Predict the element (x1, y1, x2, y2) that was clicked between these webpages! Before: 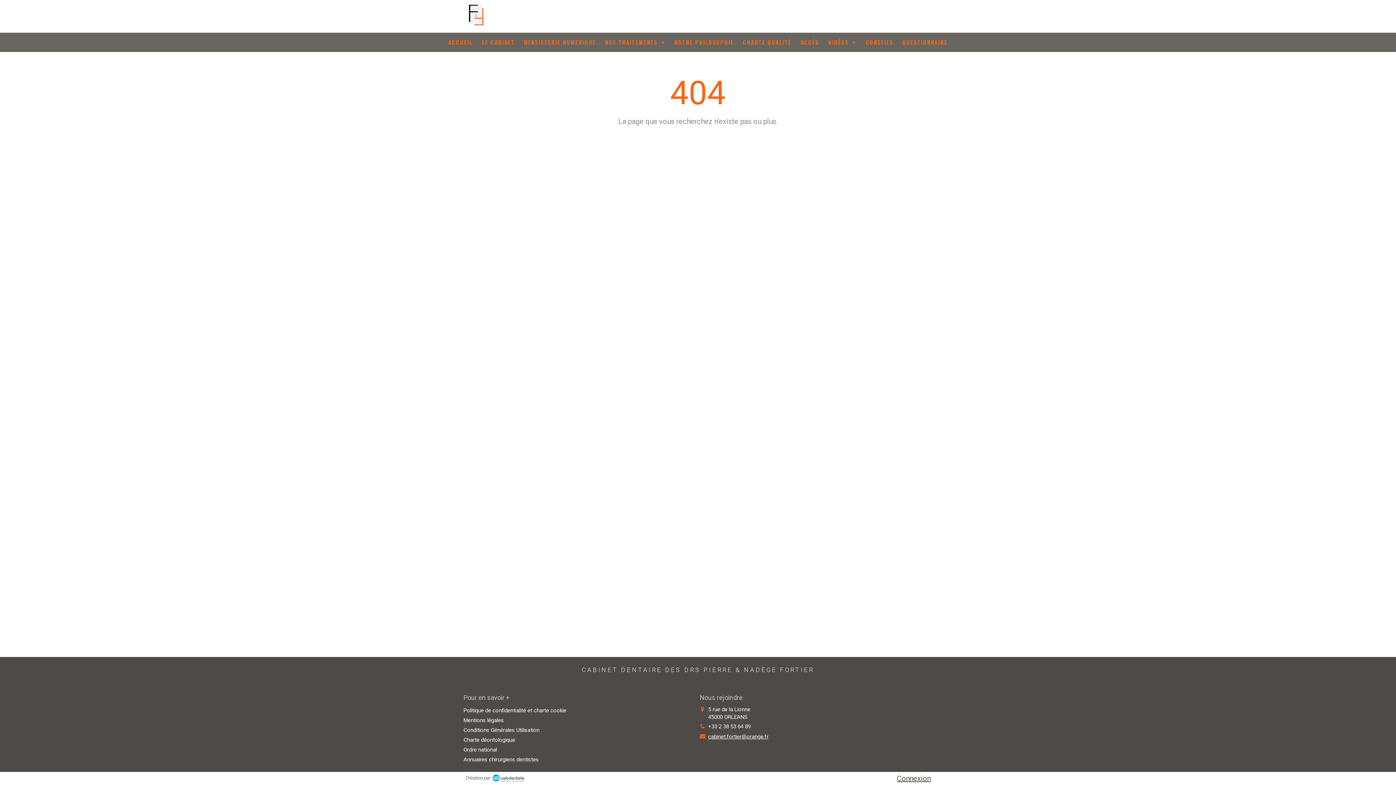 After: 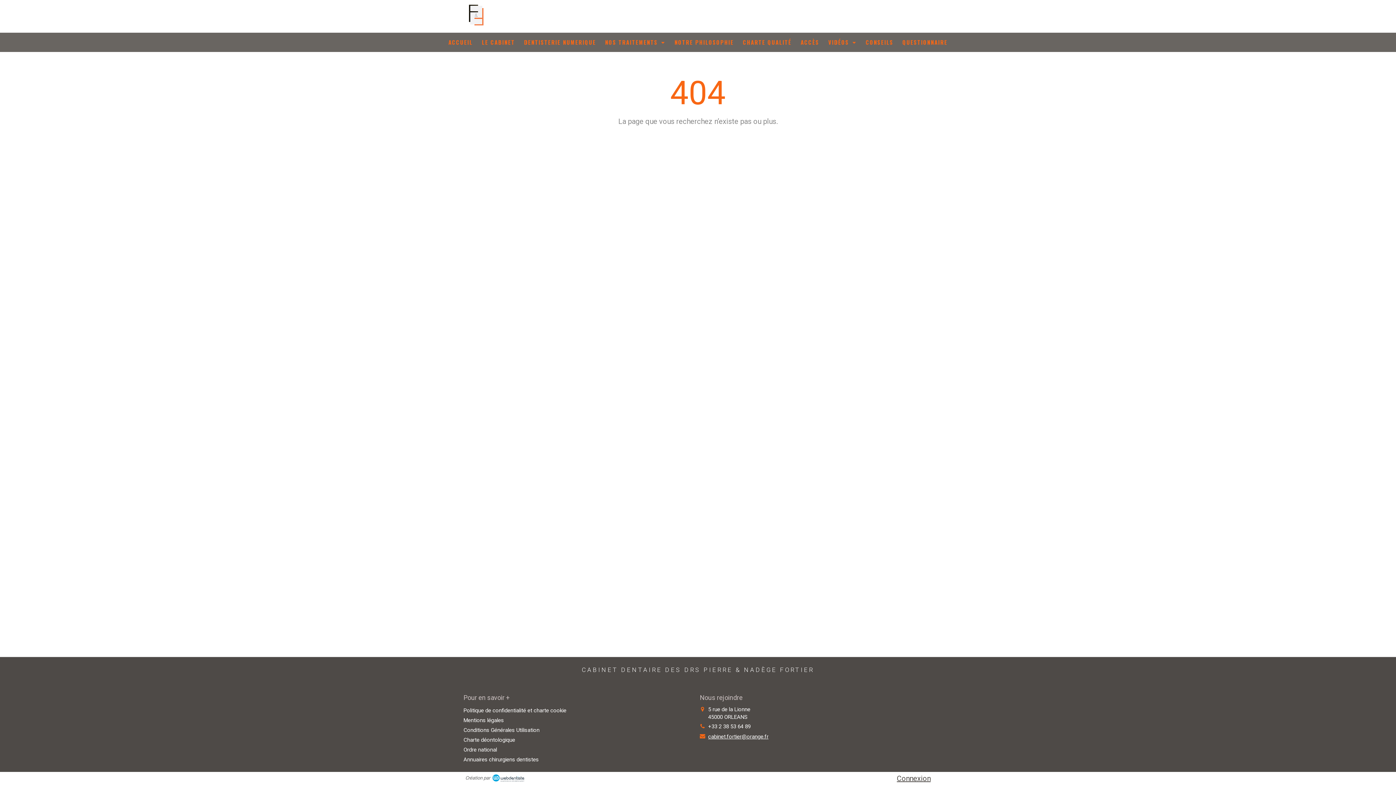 Action: bbox: (897, 774, 930, 783) label: Connexion